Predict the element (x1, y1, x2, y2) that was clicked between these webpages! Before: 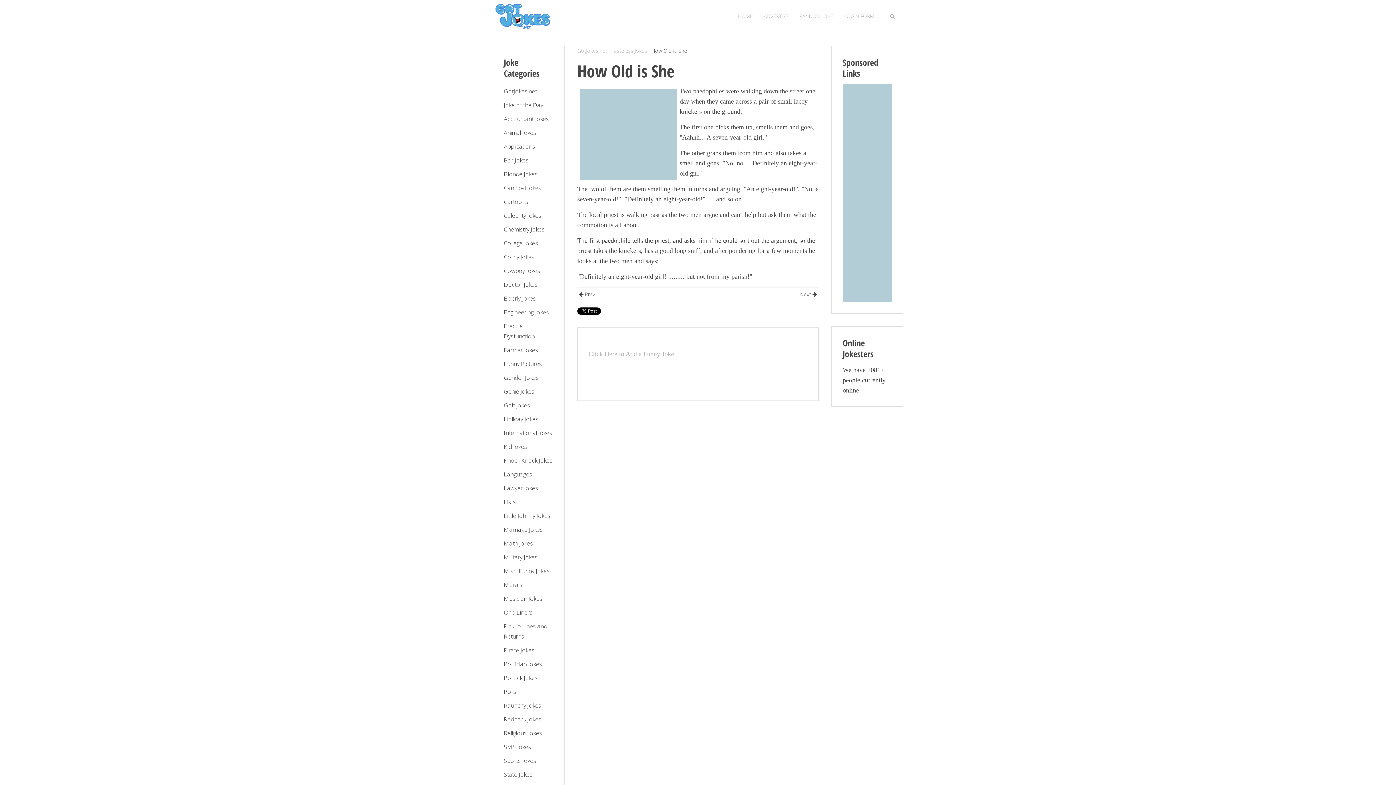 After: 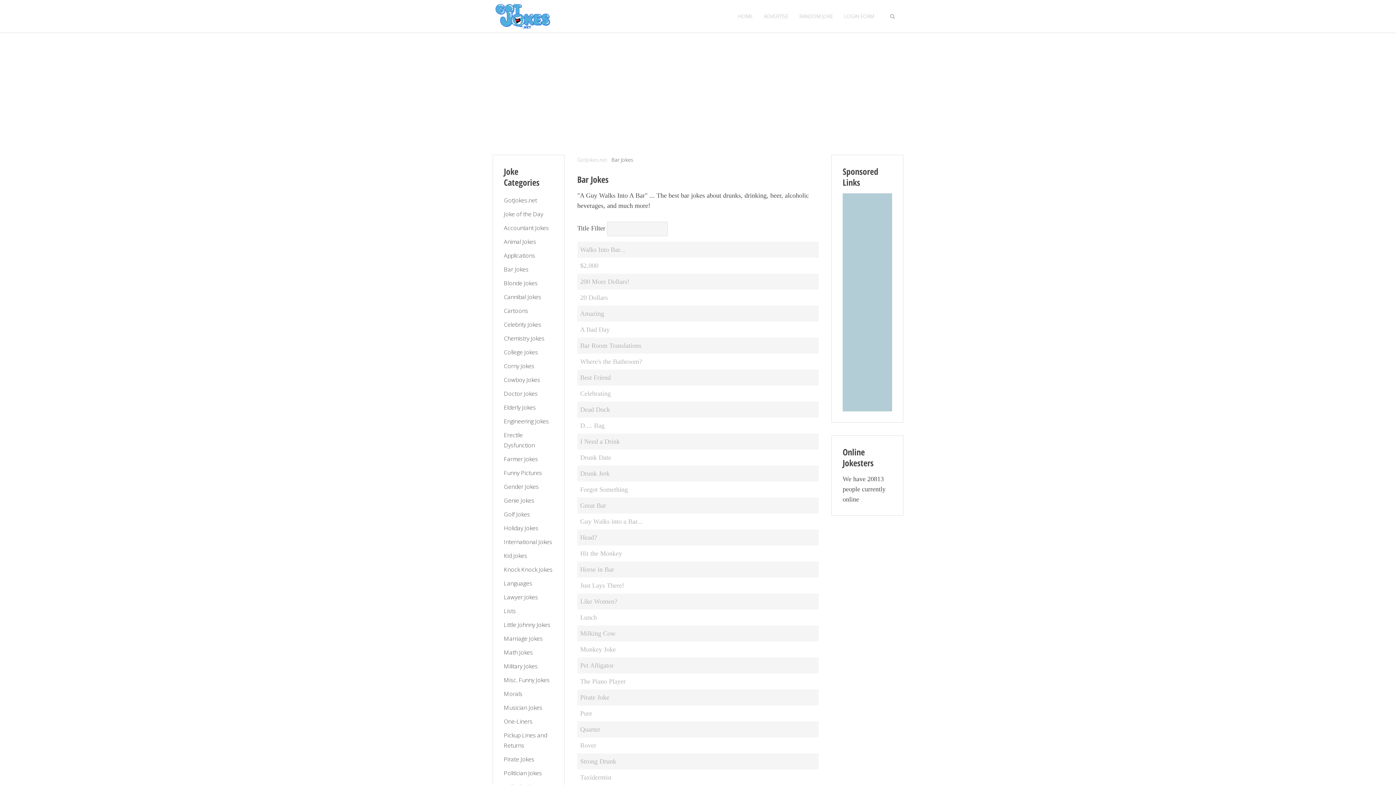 Action: label: Bar Jokes bbox: (504, 153, 553, 167)